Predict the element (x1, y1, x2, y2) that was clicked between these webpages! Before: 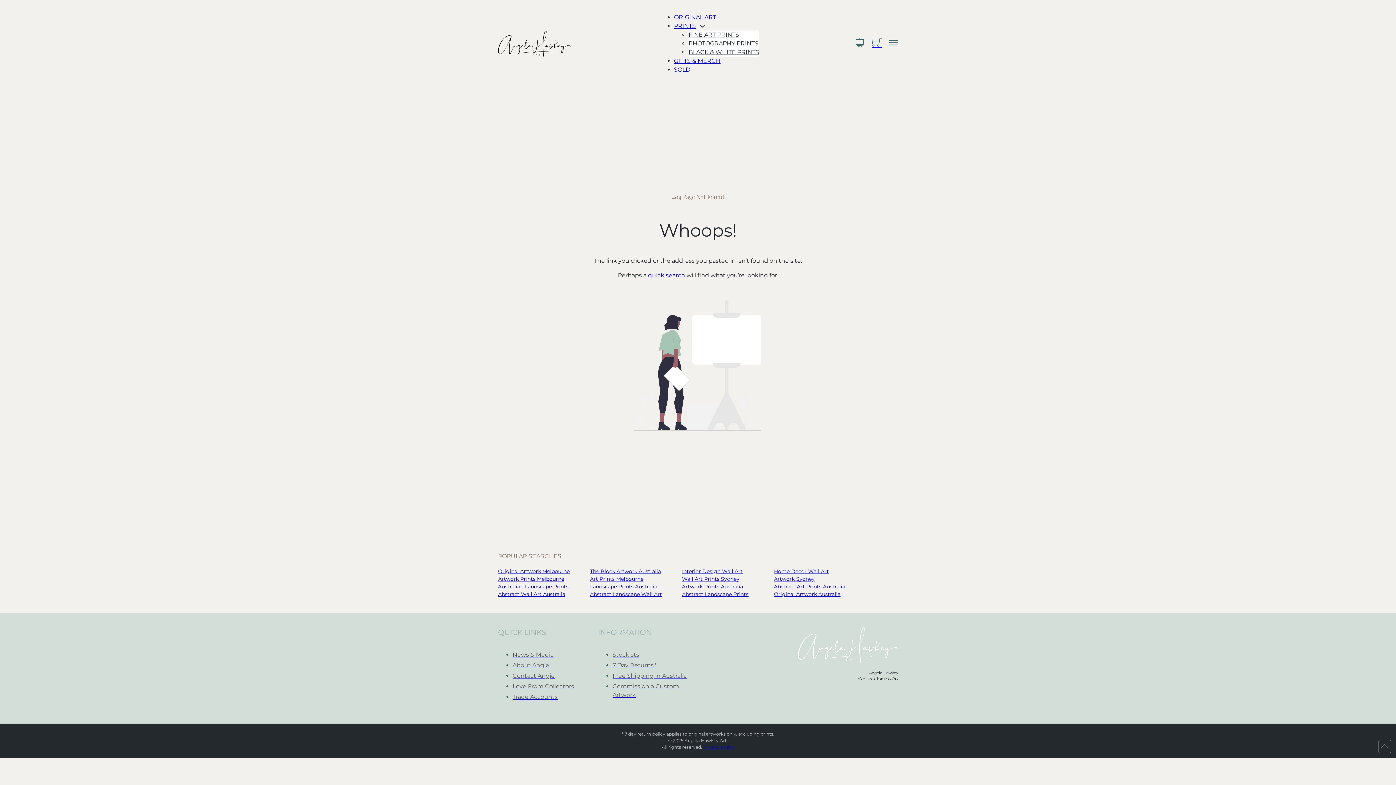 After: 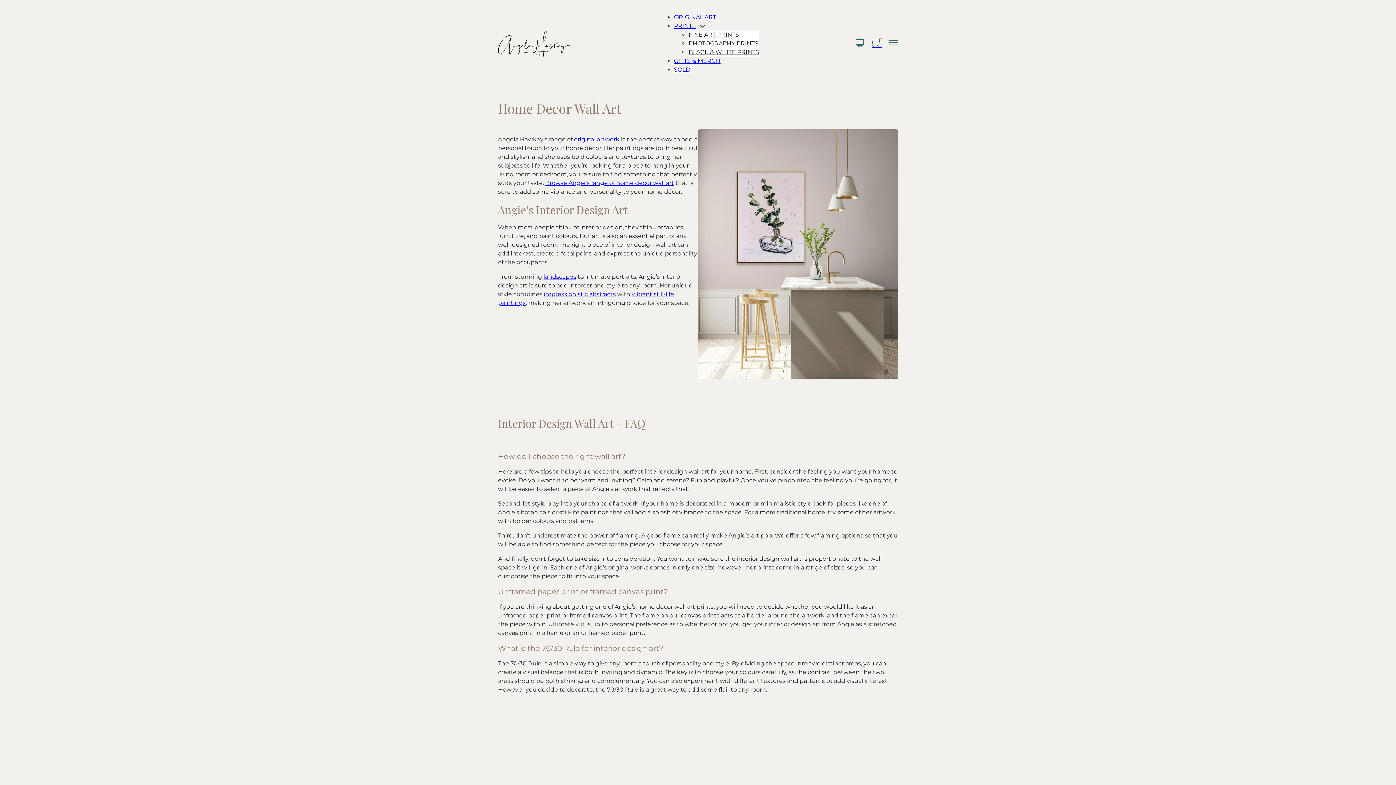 Action: label: Interior Design Wall Art bbox: (682, 568, 742, 575)